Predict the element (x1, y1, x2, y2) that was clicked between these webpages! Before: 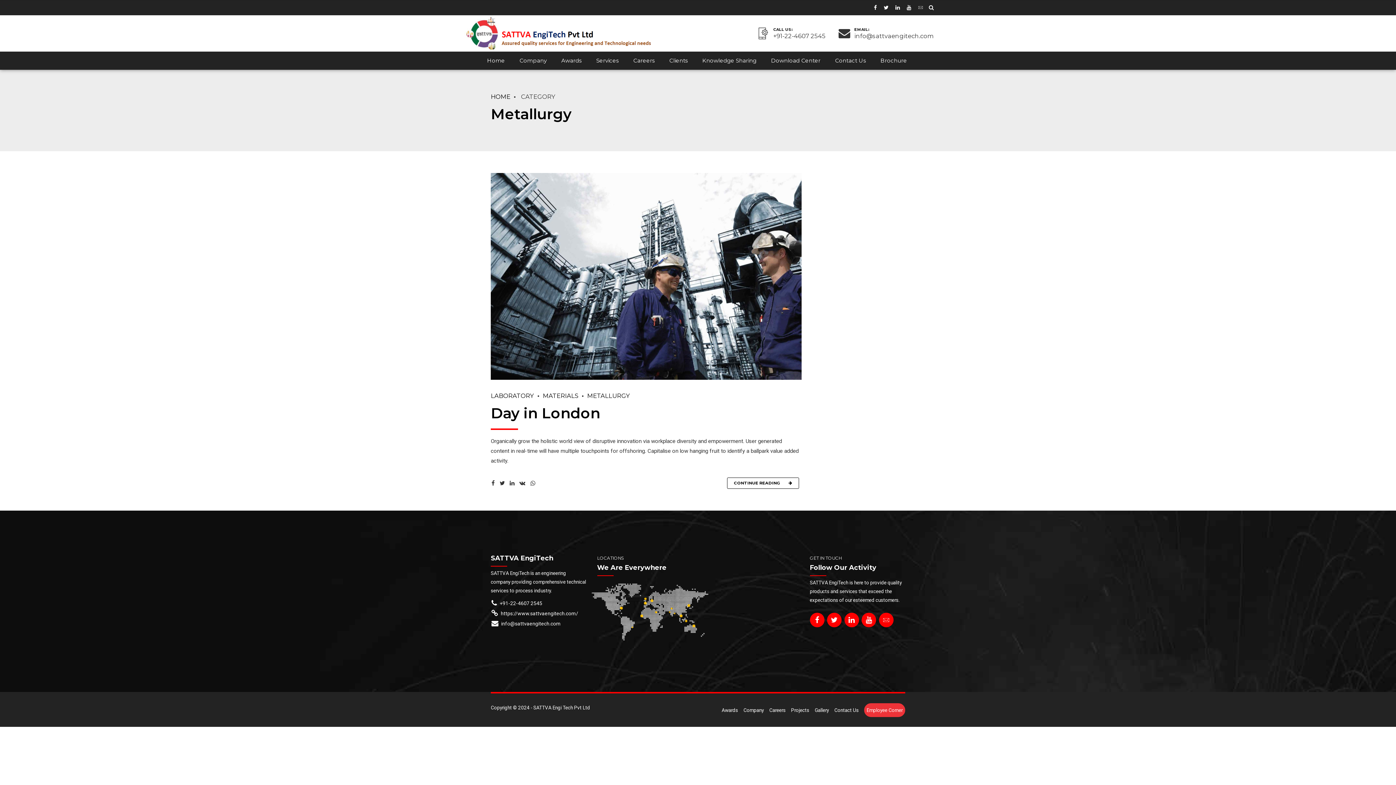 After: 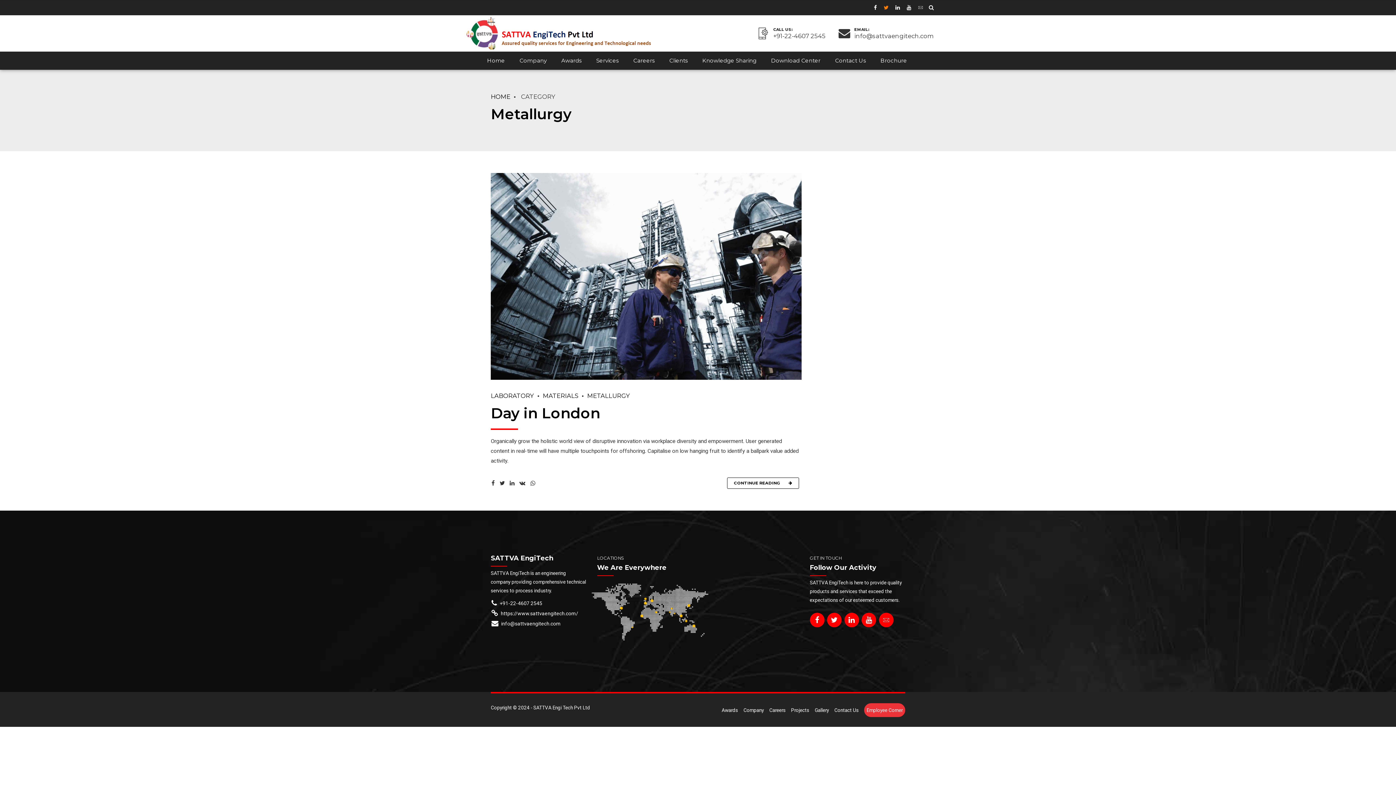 Action: bbox: (879, 0, 889, 15)